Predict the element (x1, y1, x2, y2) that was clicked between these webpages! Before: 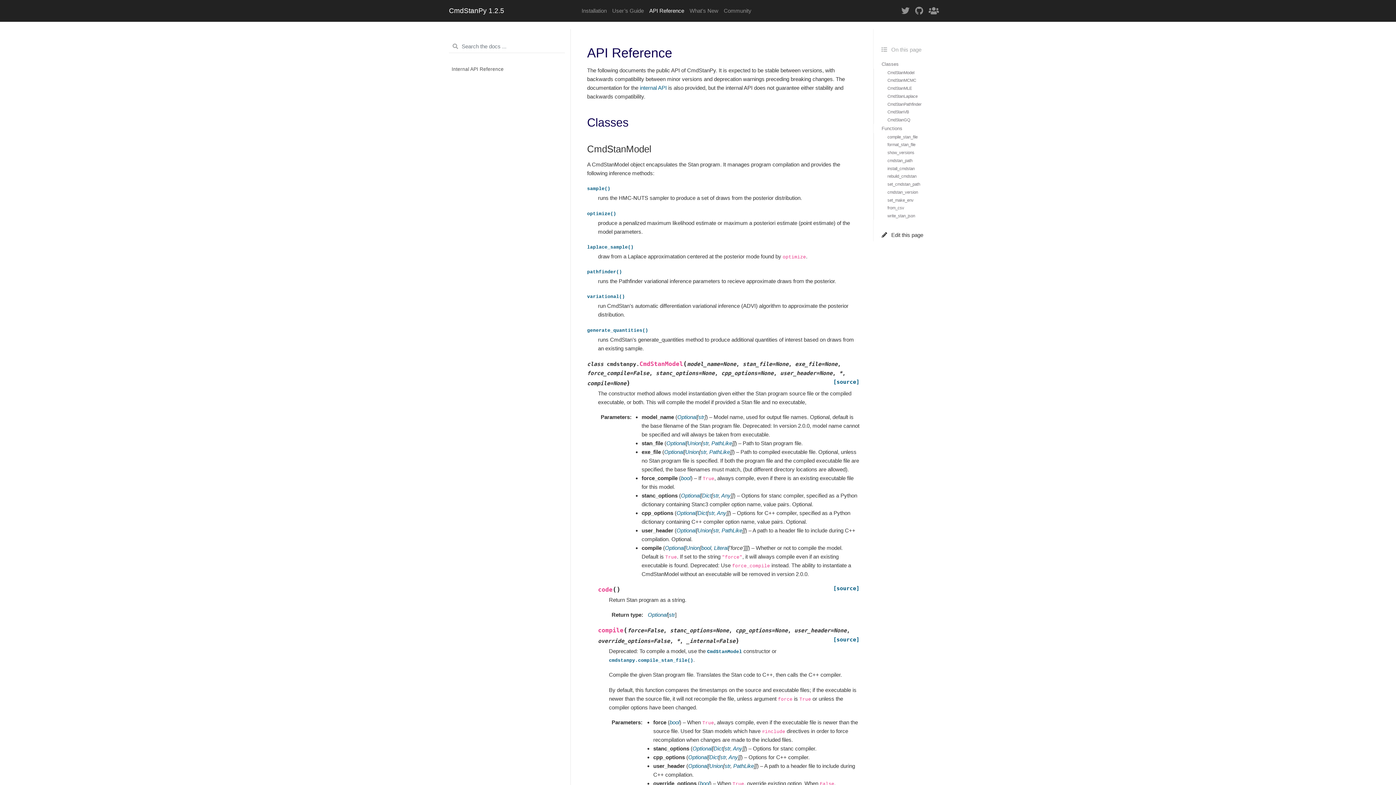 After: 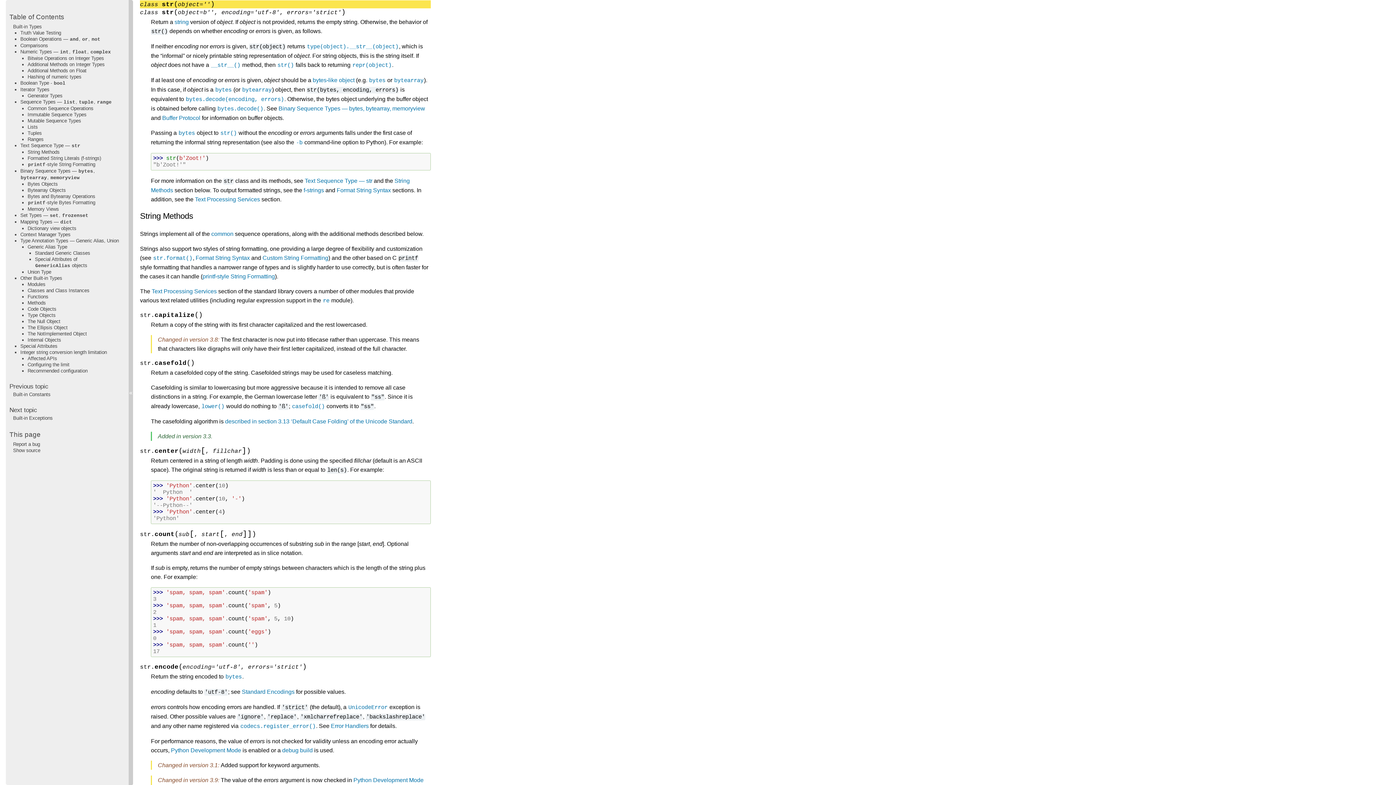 Action: label: str bbox: (669, 612, 675, 618)